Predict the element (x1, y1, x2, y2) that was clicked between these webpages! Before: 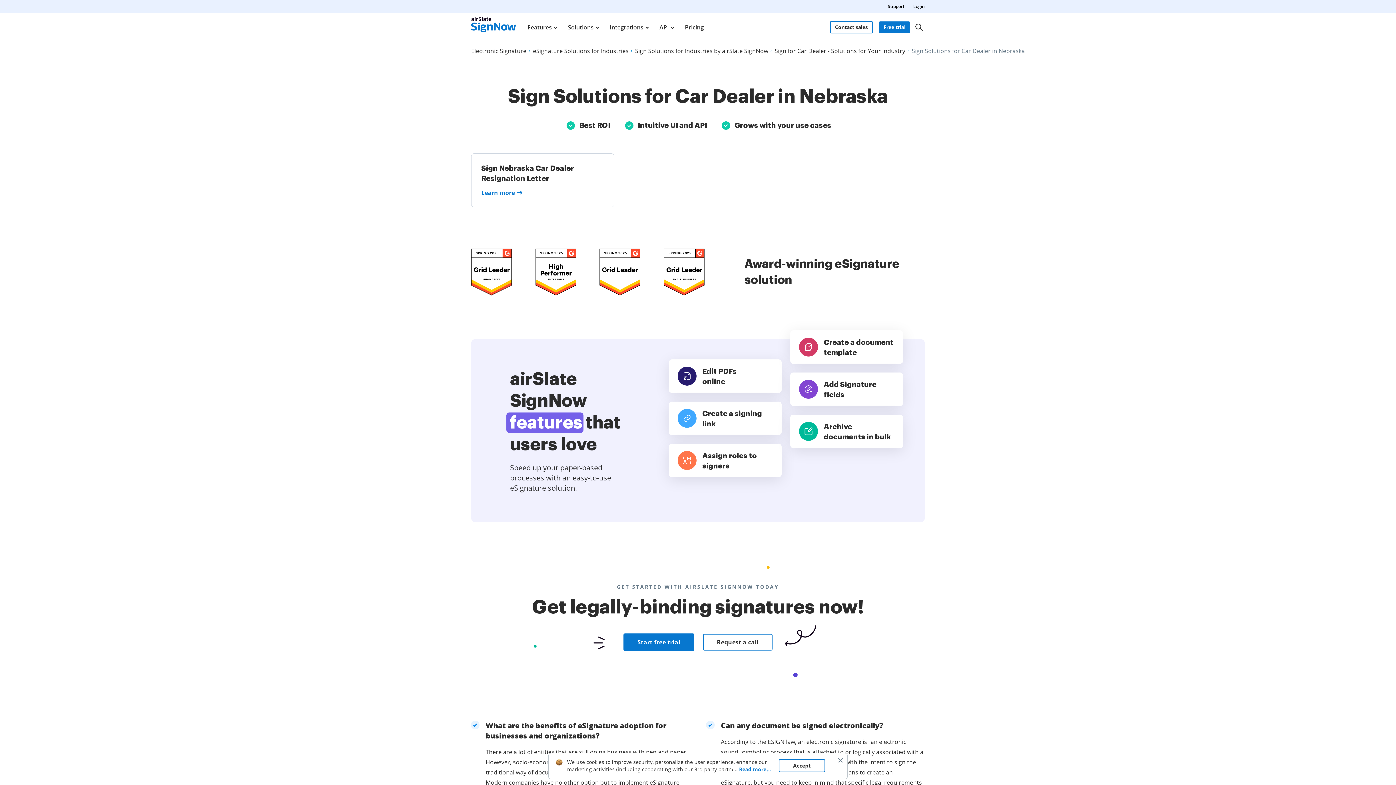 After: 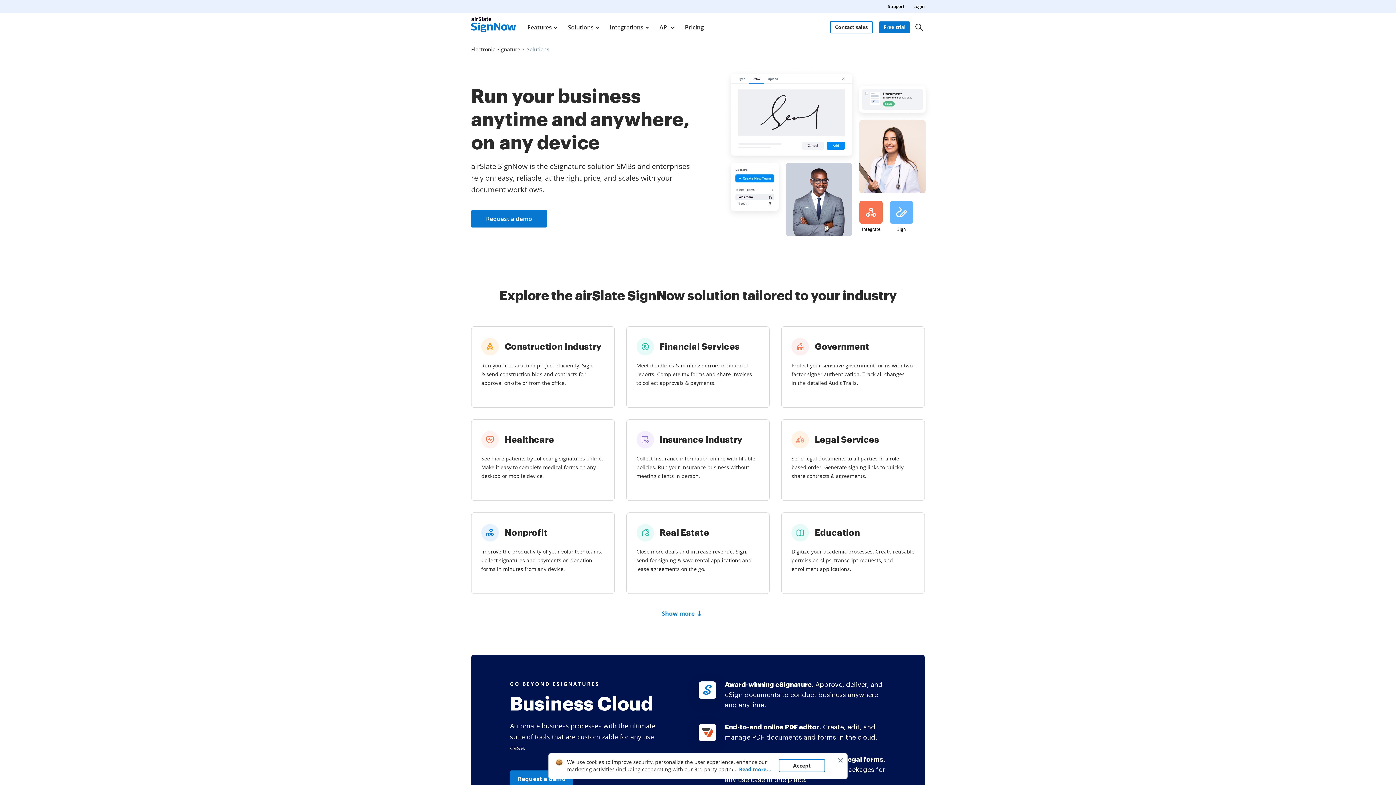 Action: bbox: (567, 13, 598, 41) label: Solutions